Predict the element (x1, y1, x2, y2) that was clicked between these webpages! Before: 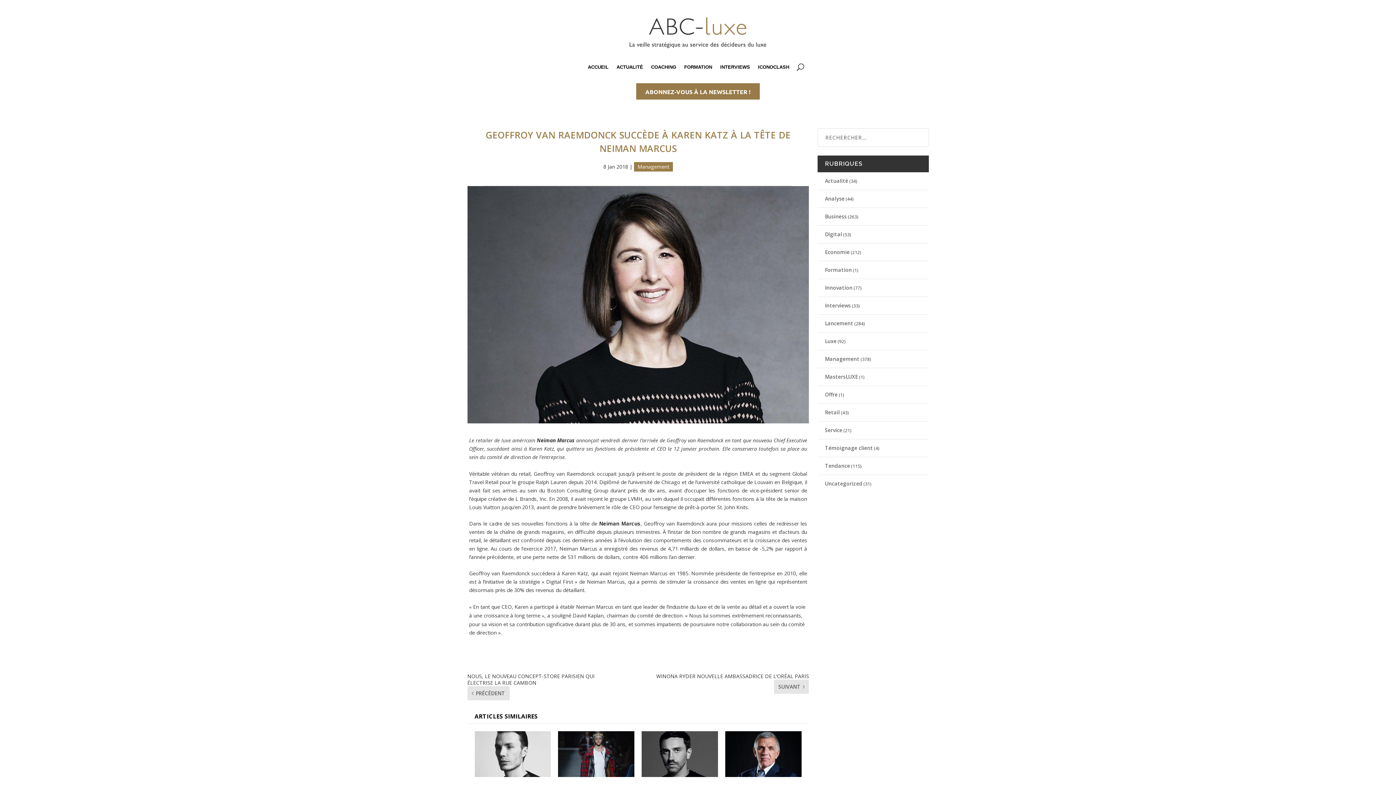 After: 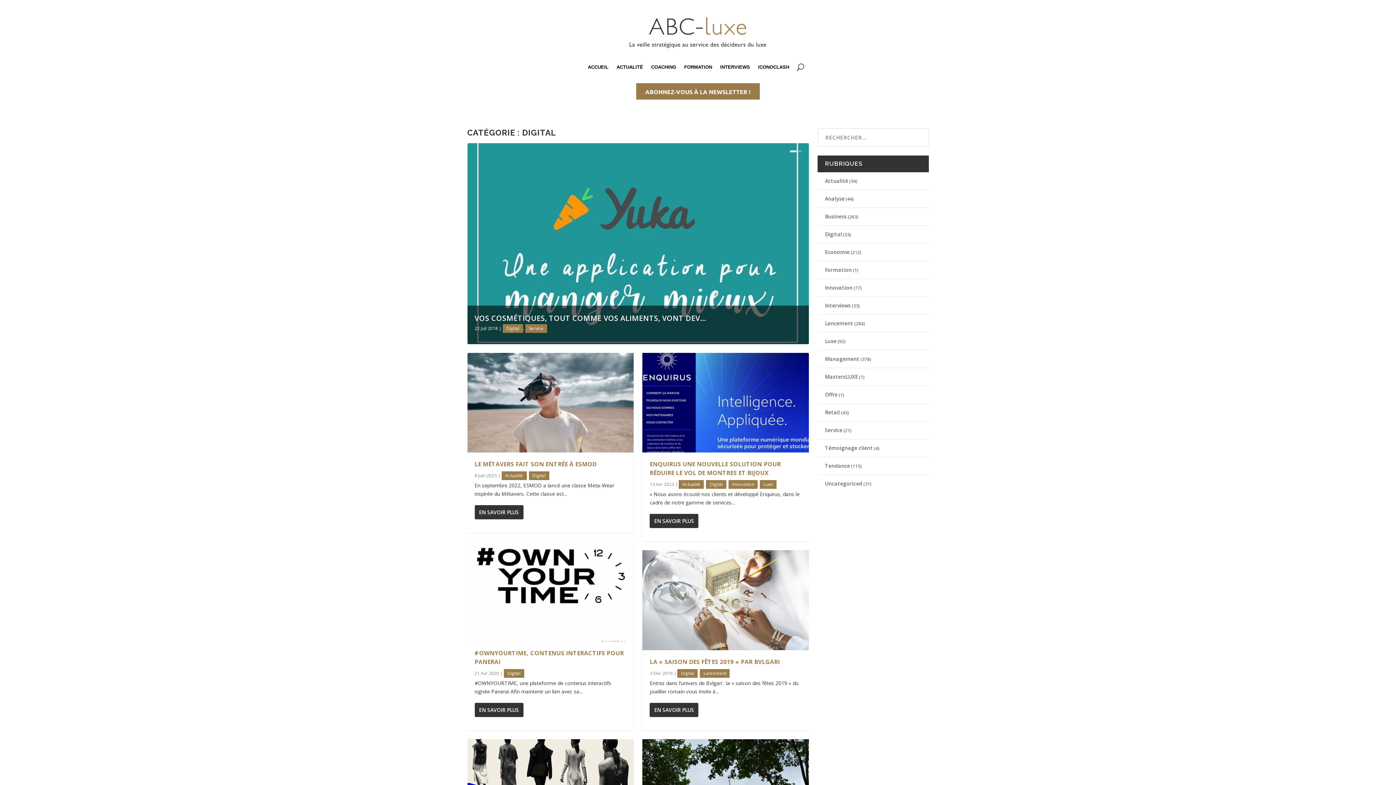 Action: label: Digital bbox: (825, 230, 842, 237)